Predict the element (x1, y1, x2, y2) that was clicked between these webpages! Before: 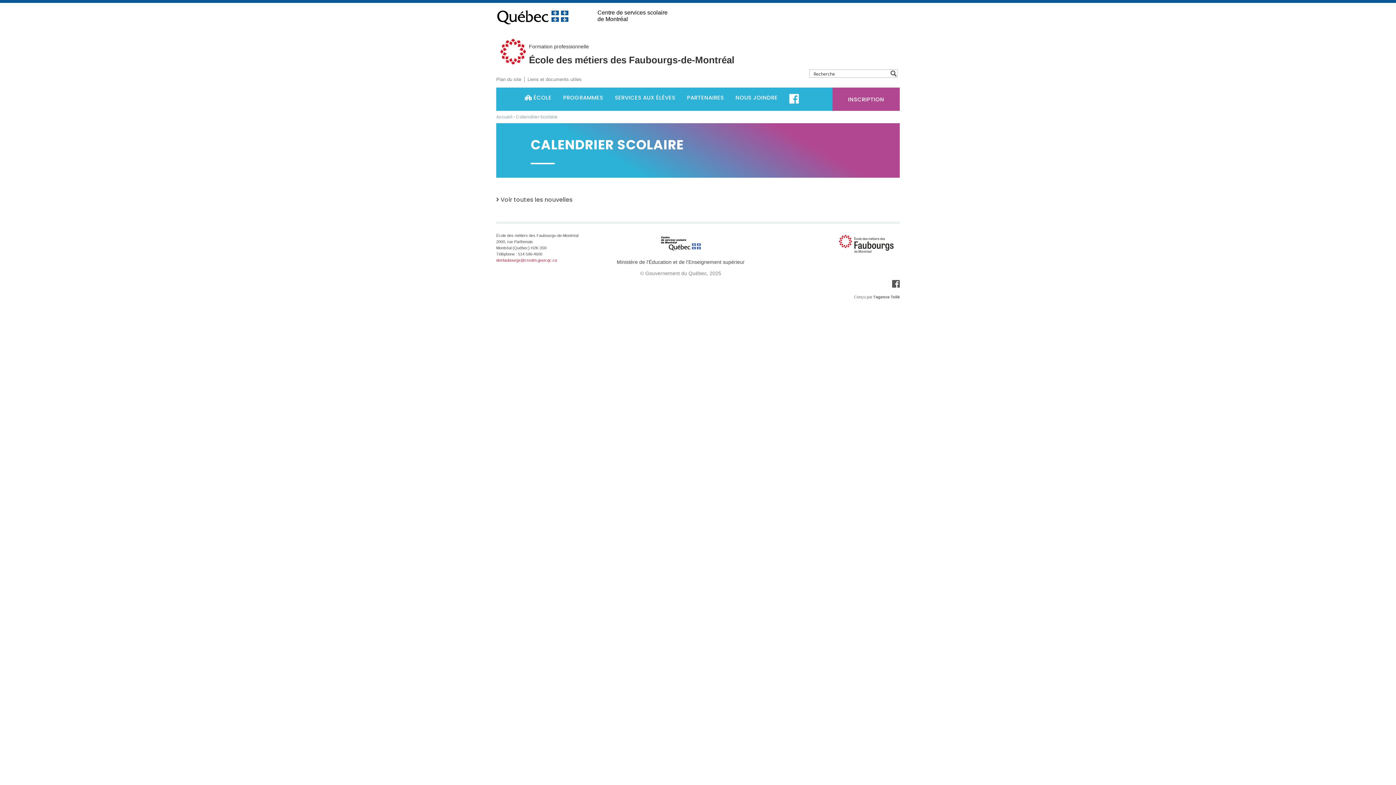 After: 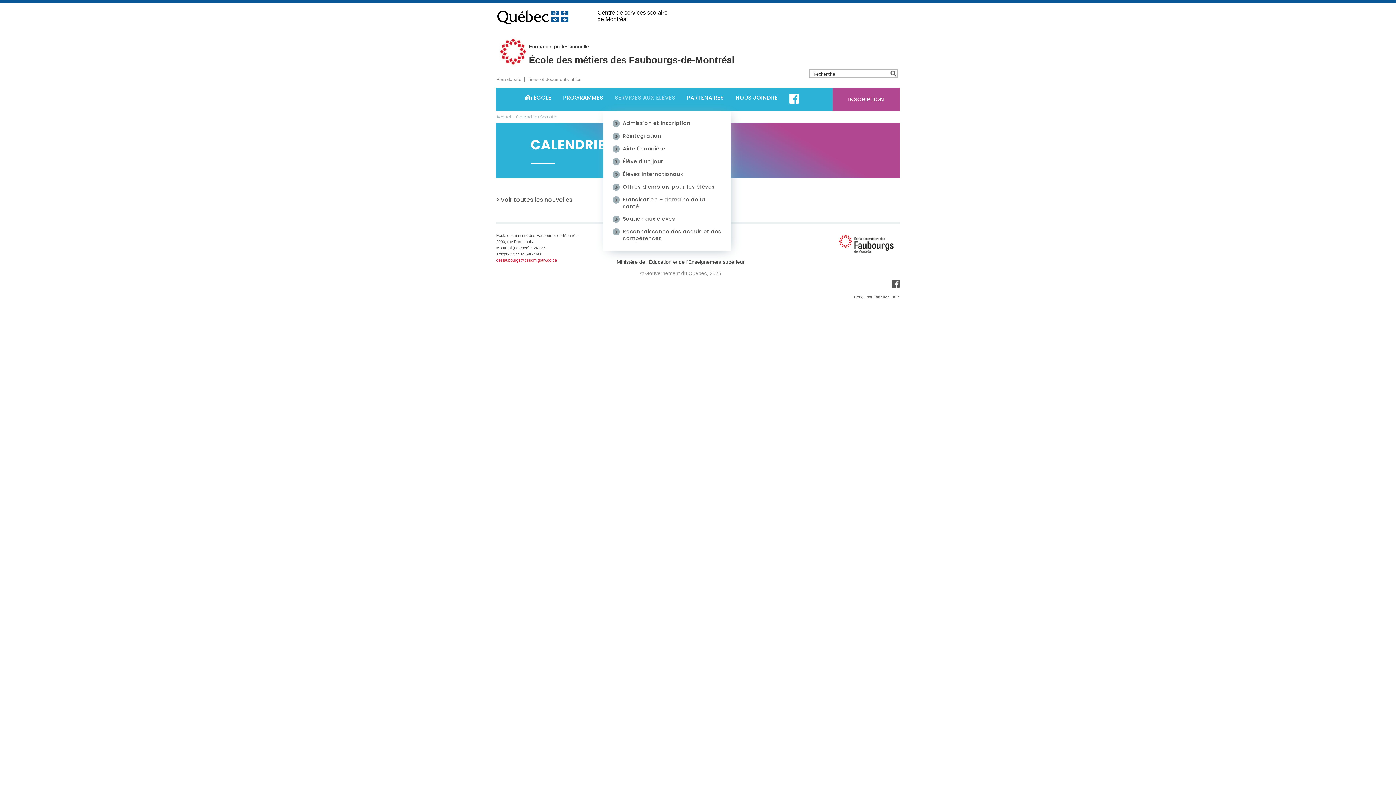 Action: label: SERVICES AUX ÉLÈVES bbox: (609, 87, 681, 107)